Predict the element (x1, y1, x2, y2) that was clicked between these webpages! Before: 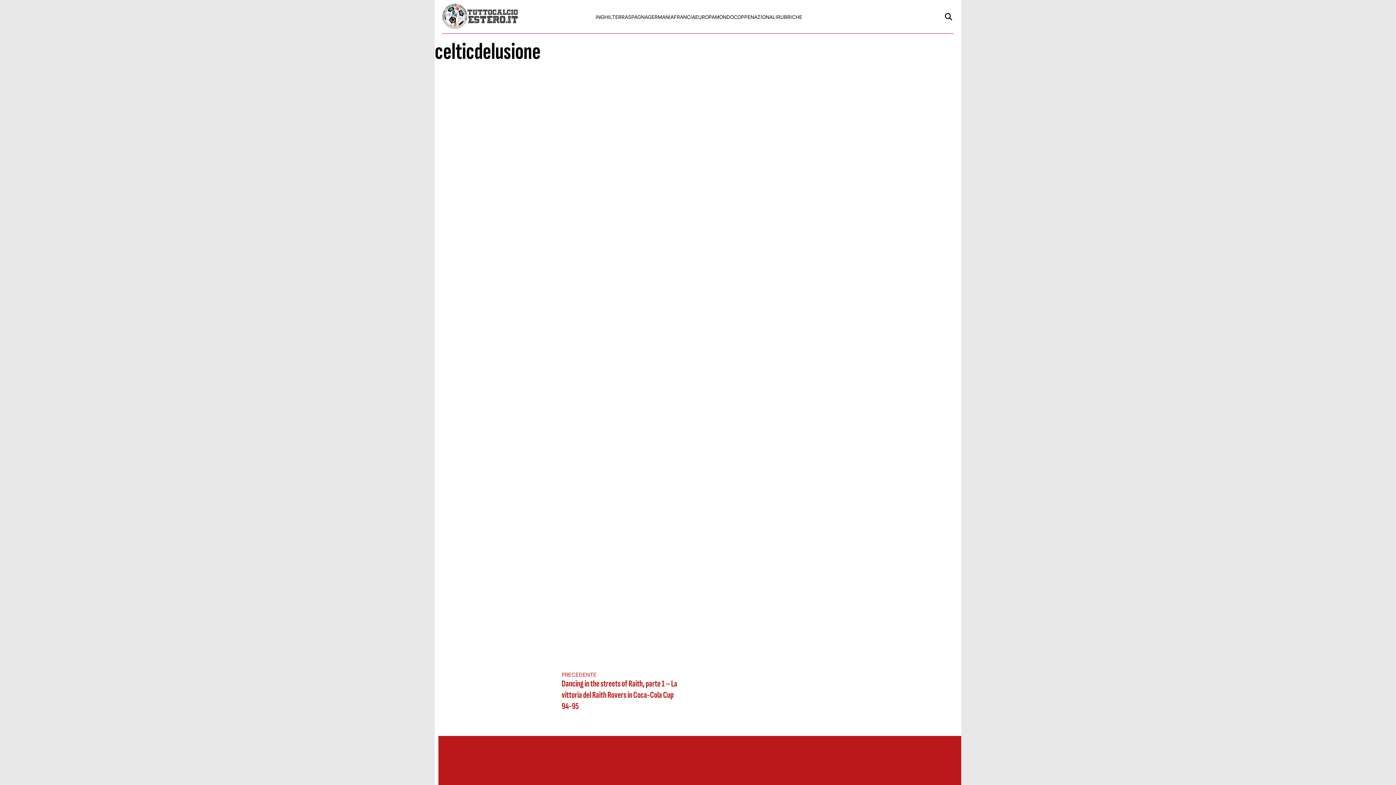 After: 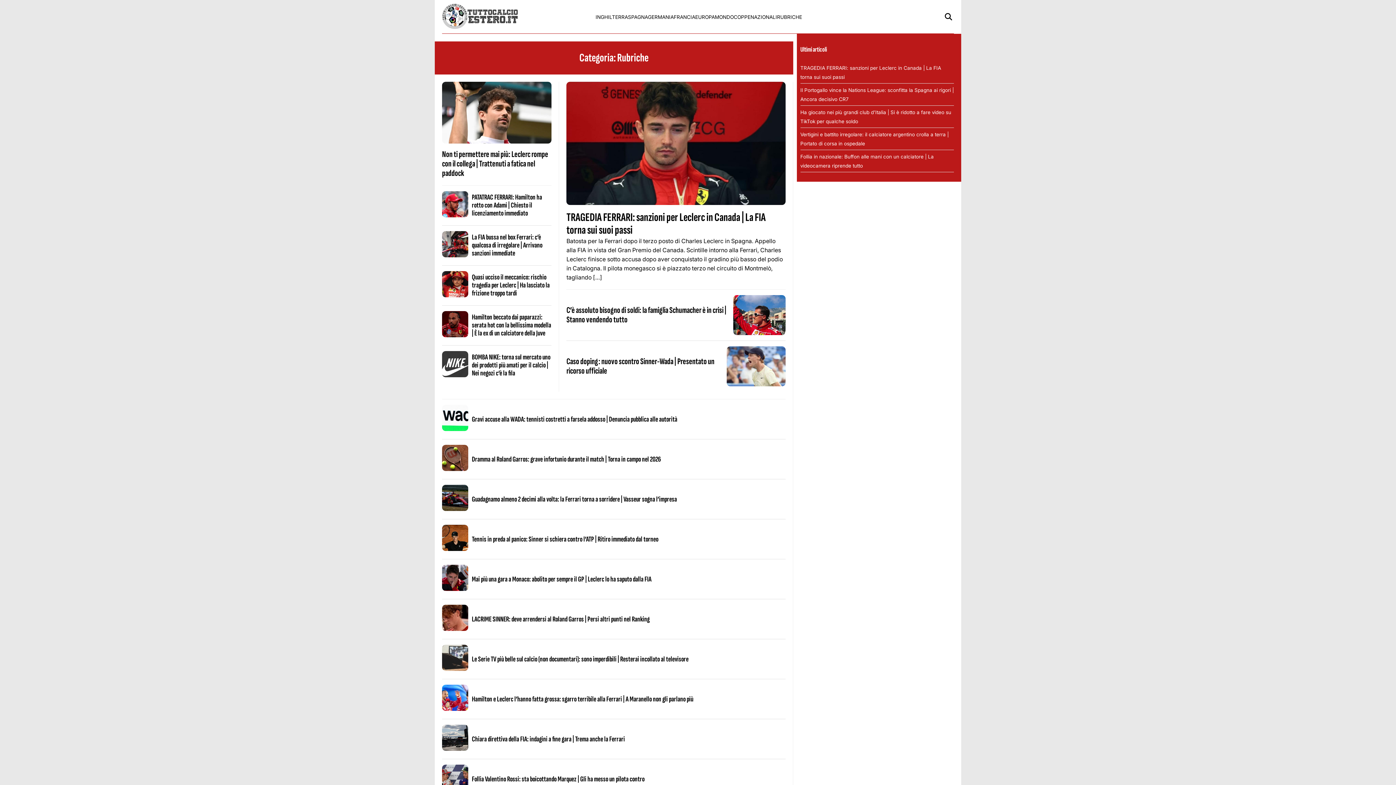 Action: label: RUBRICHE bbox: (777, 14, 802, 19)